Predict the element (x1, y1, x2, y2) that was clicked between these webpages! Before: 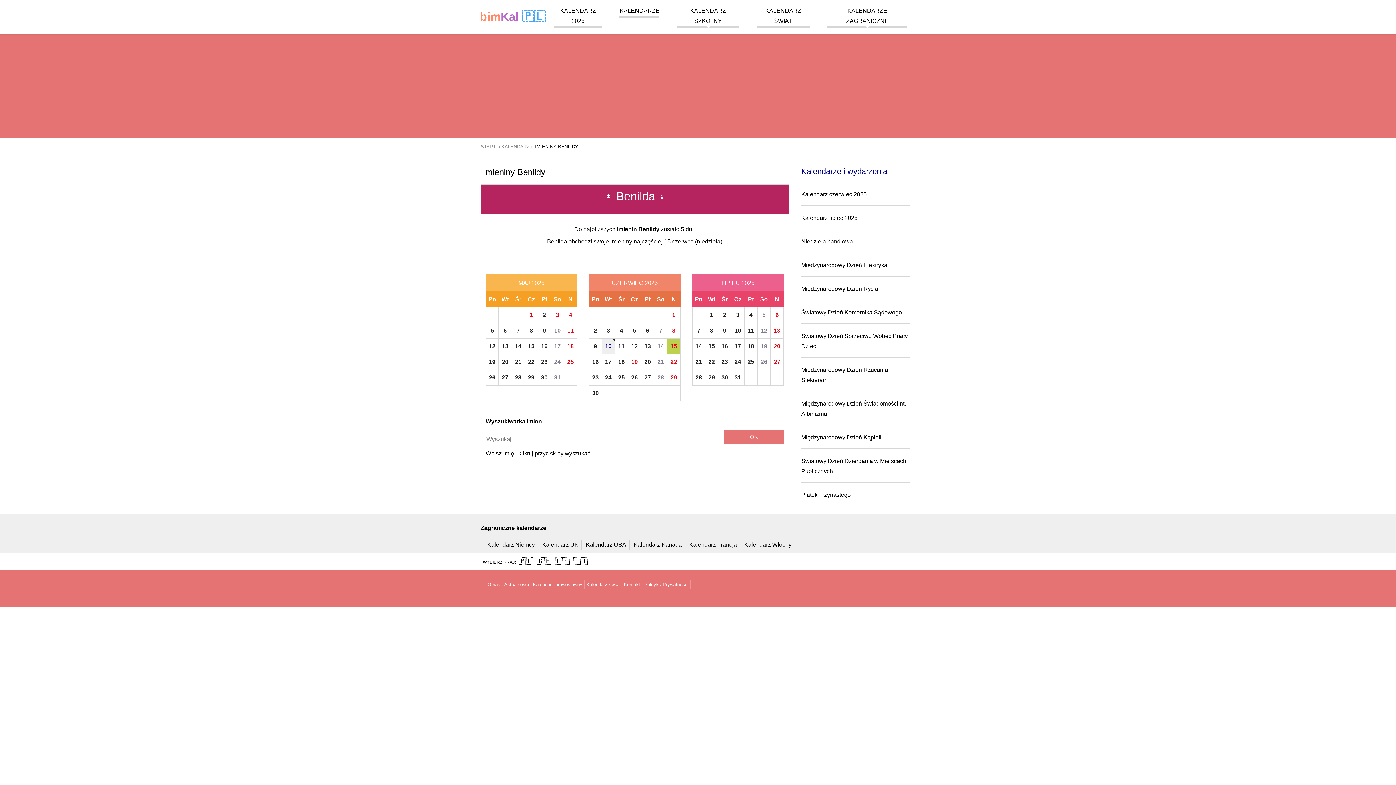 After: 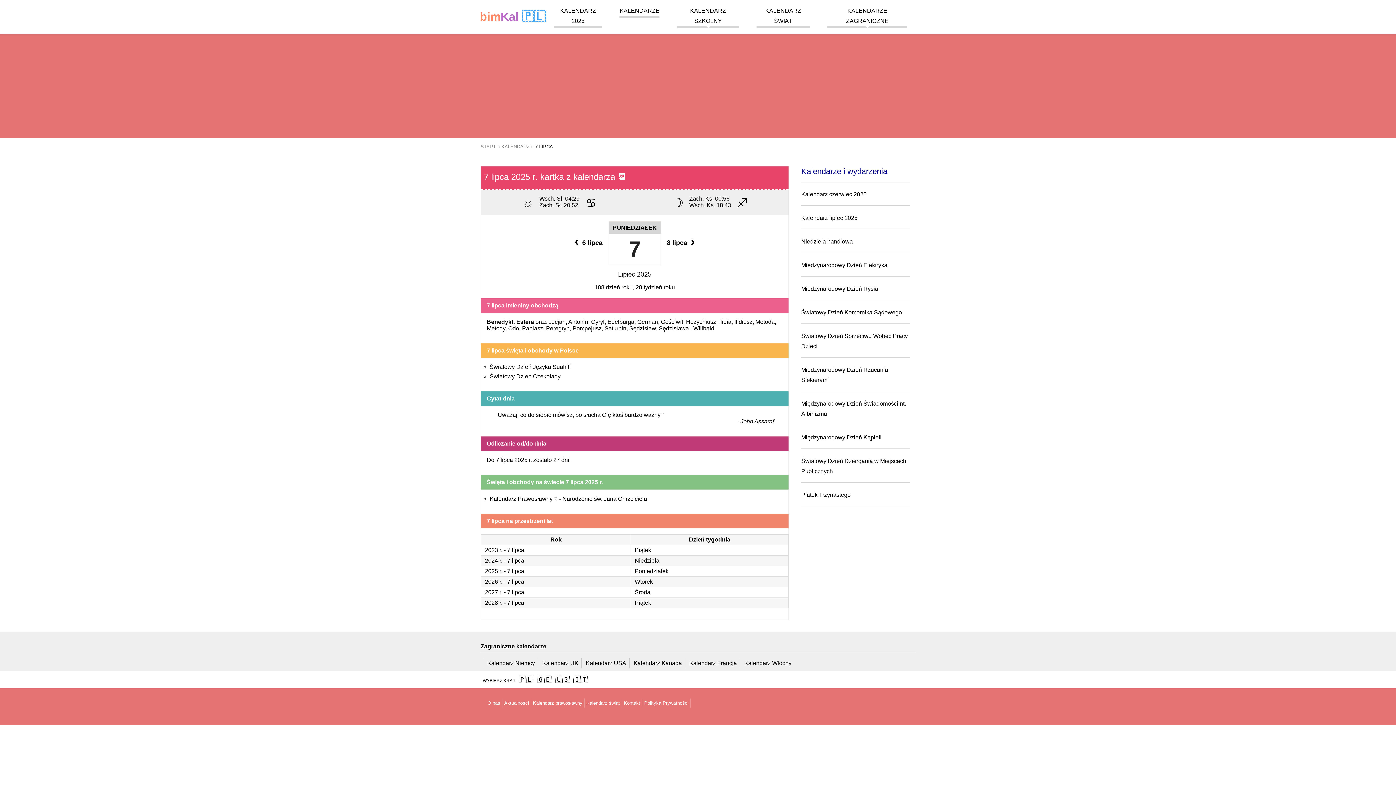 Action: bbox: (693, 323, 704, 338) label: 7